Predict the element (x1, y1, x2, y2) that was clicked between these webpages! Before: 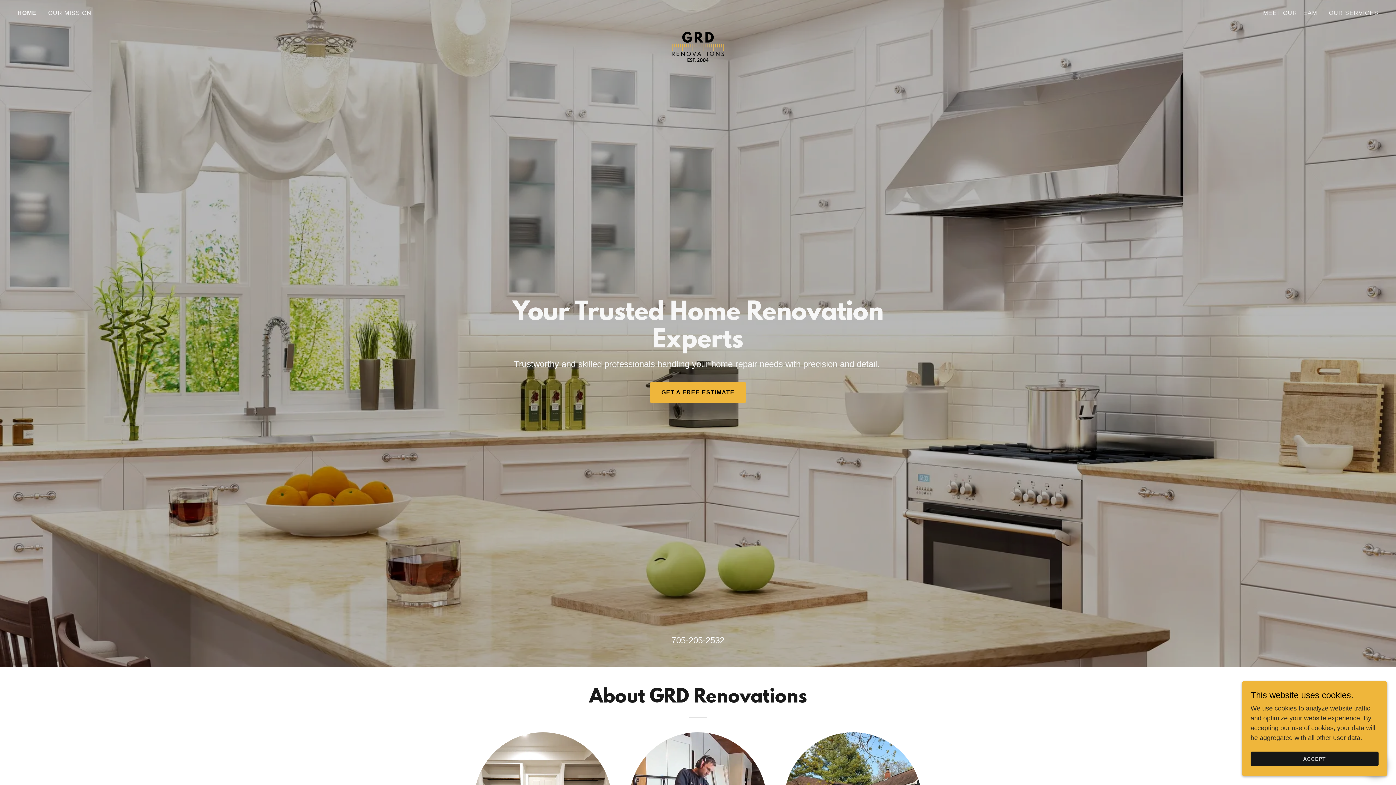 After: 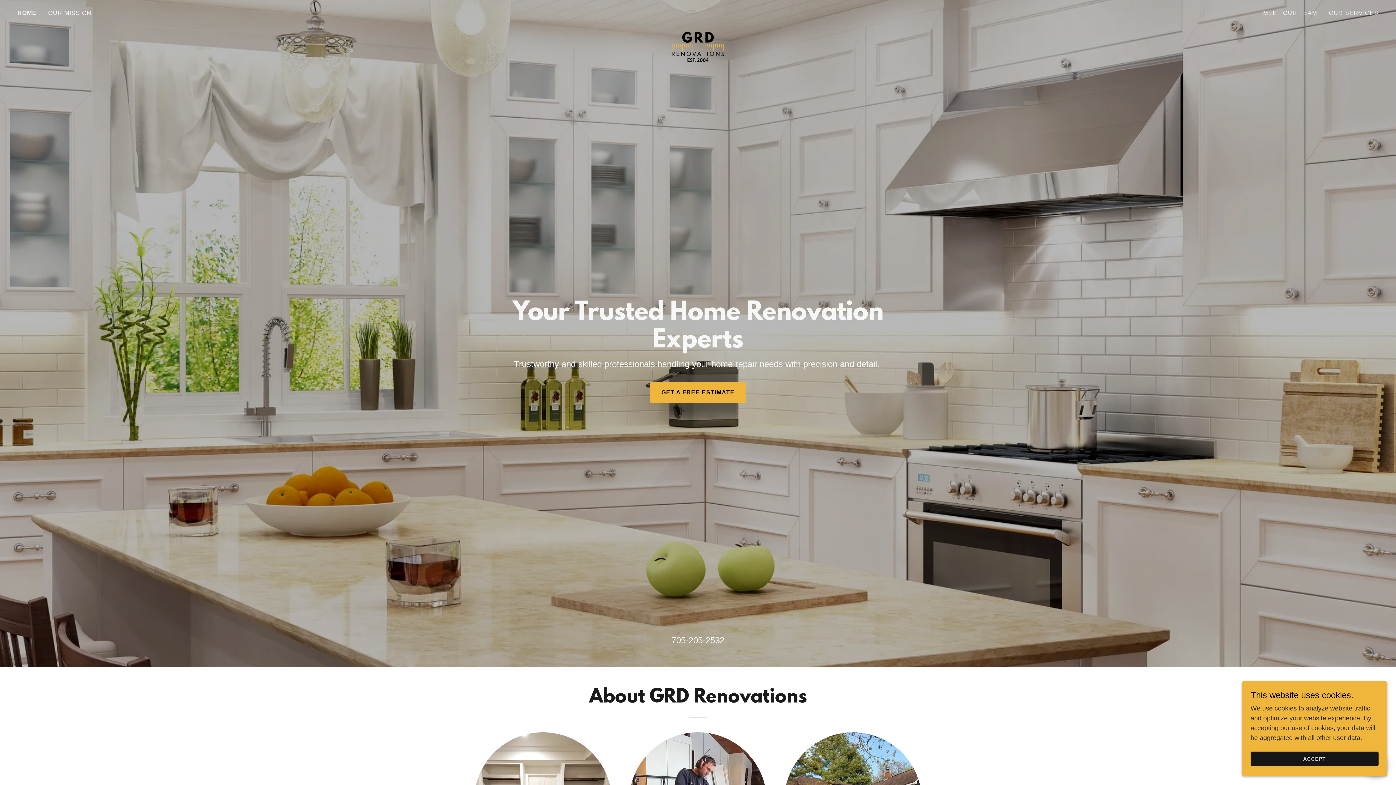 Action: bbox: (471, 8, 925, 14)